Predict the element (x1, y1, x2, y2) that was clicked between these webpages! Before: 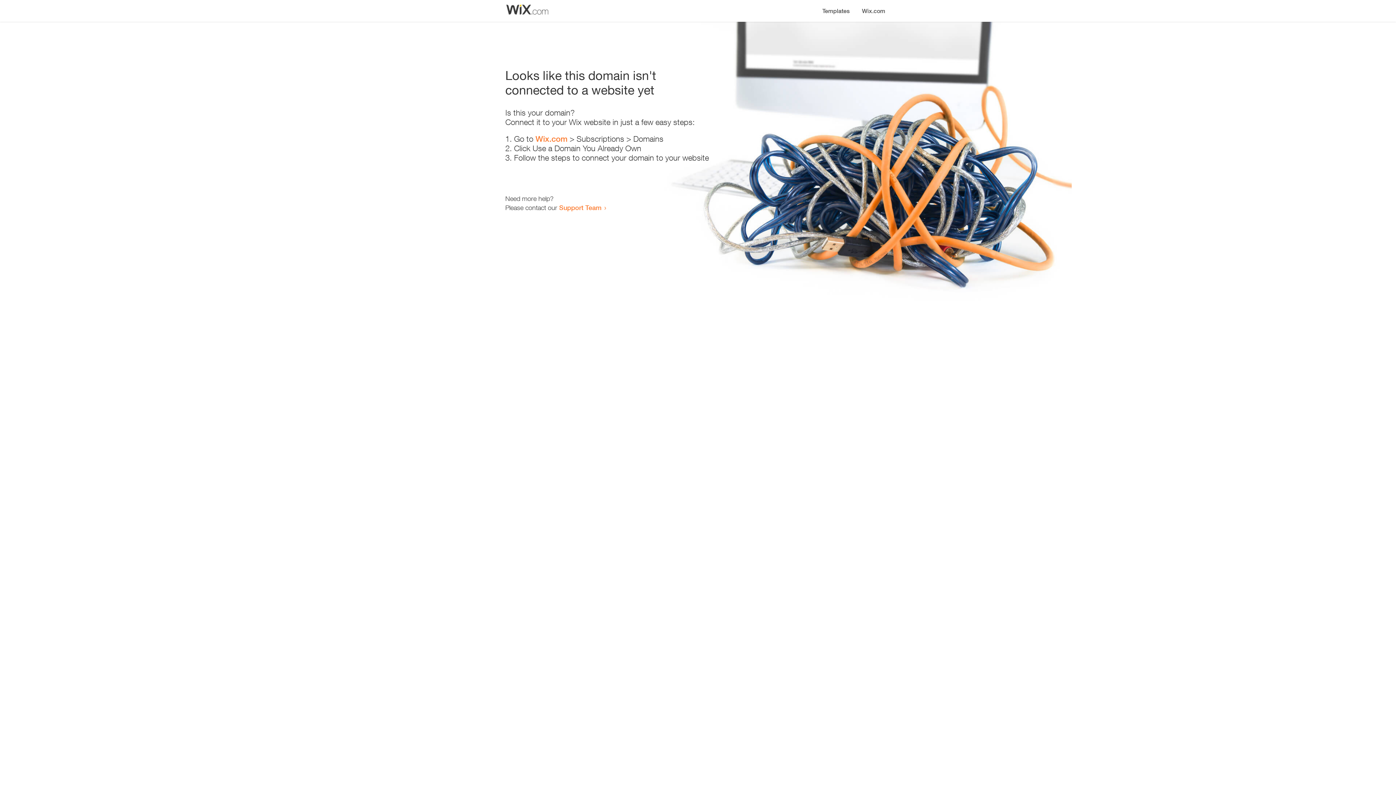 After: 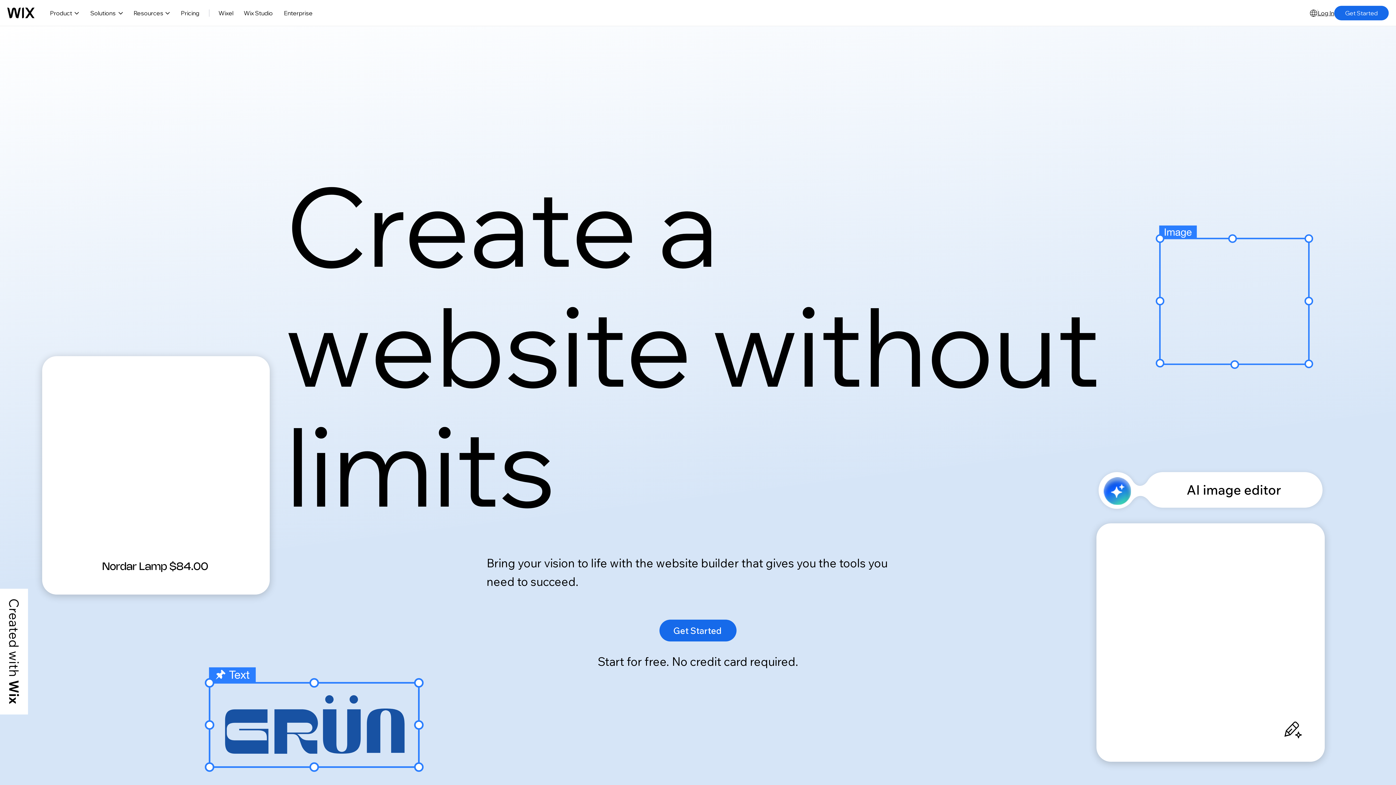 Action: bbox: (856, 0, 890, 14) label: Wix.com